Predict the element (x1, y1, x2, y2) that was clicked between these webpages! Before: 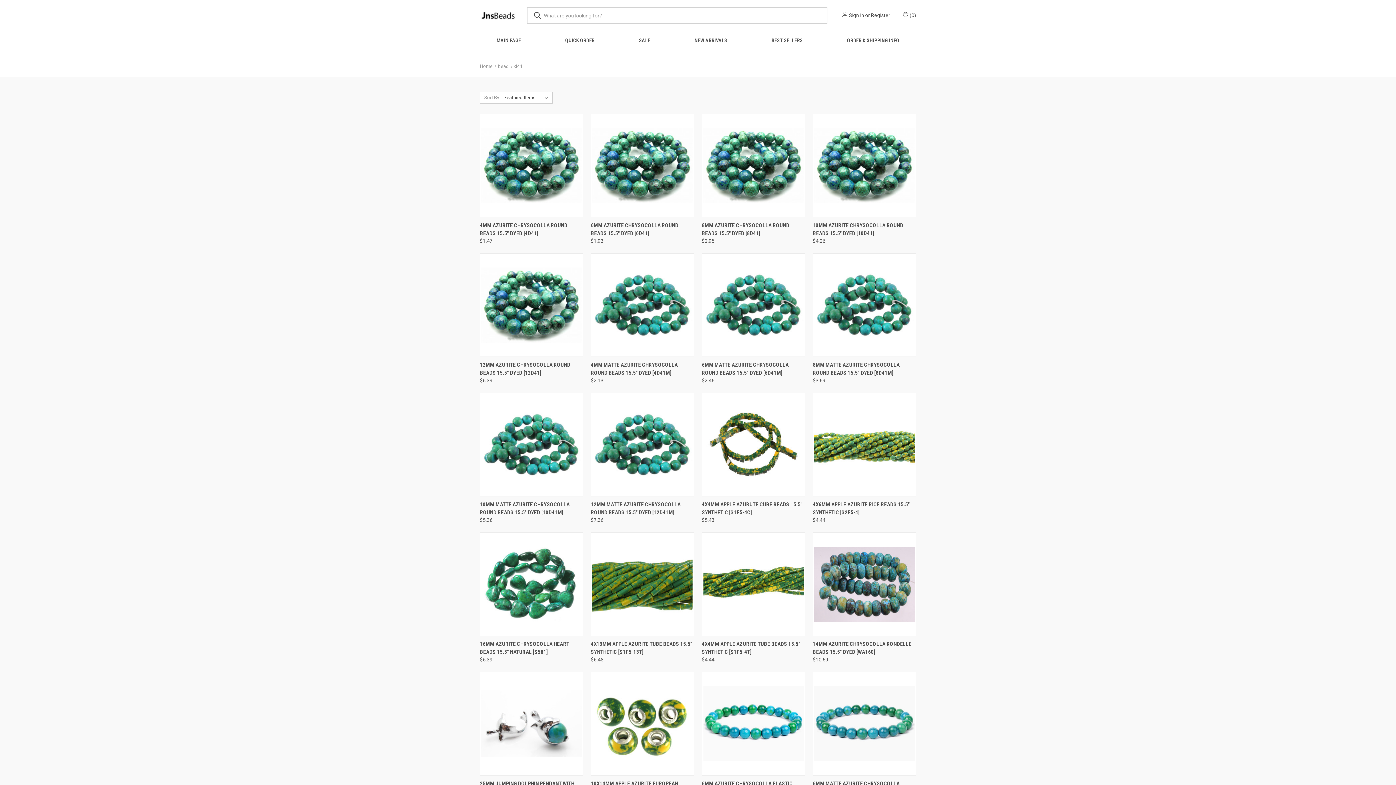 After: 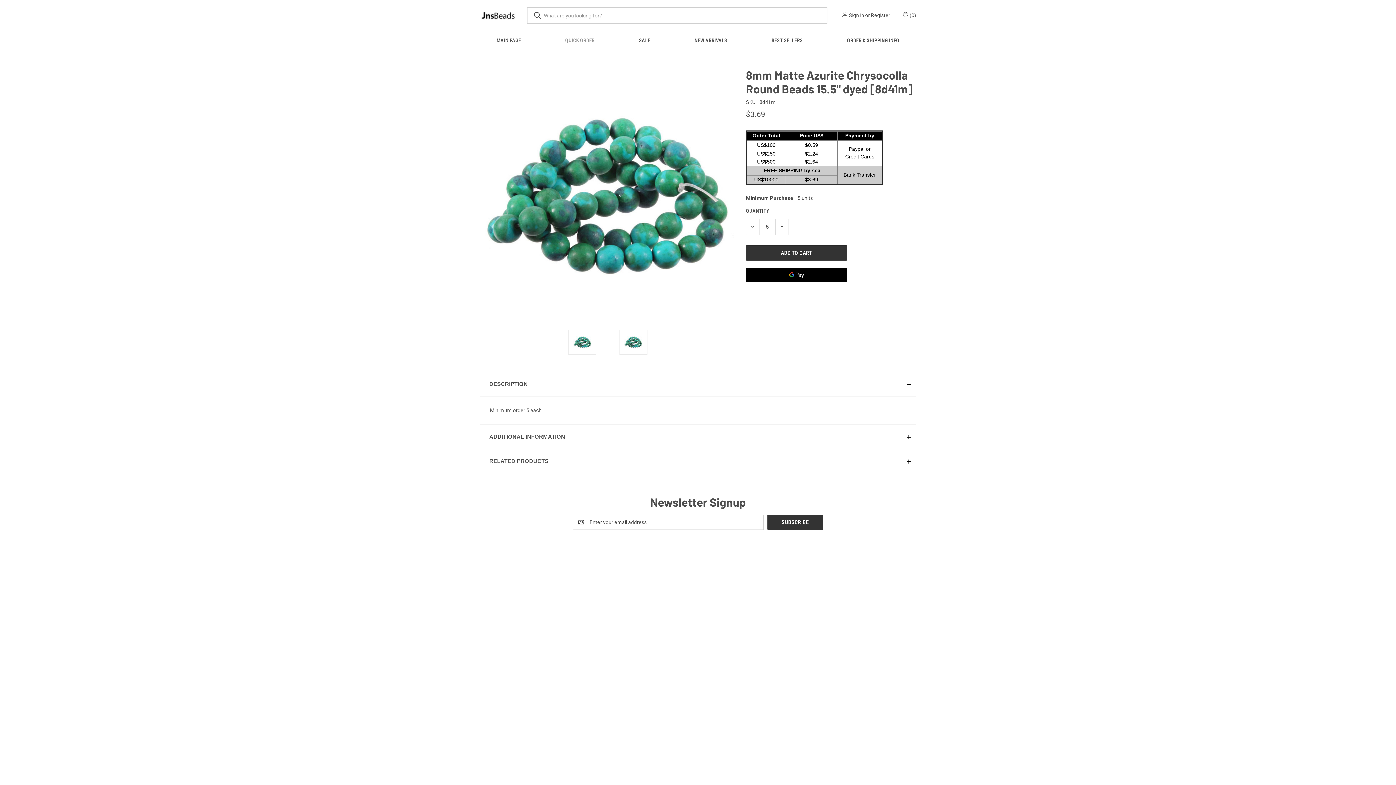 Action: label: 8mm Matte Azurite Chrysocolla Round Beads 15.5" dyed [8d41m], $3.69

 bbox: (814, 254, 914, 355)